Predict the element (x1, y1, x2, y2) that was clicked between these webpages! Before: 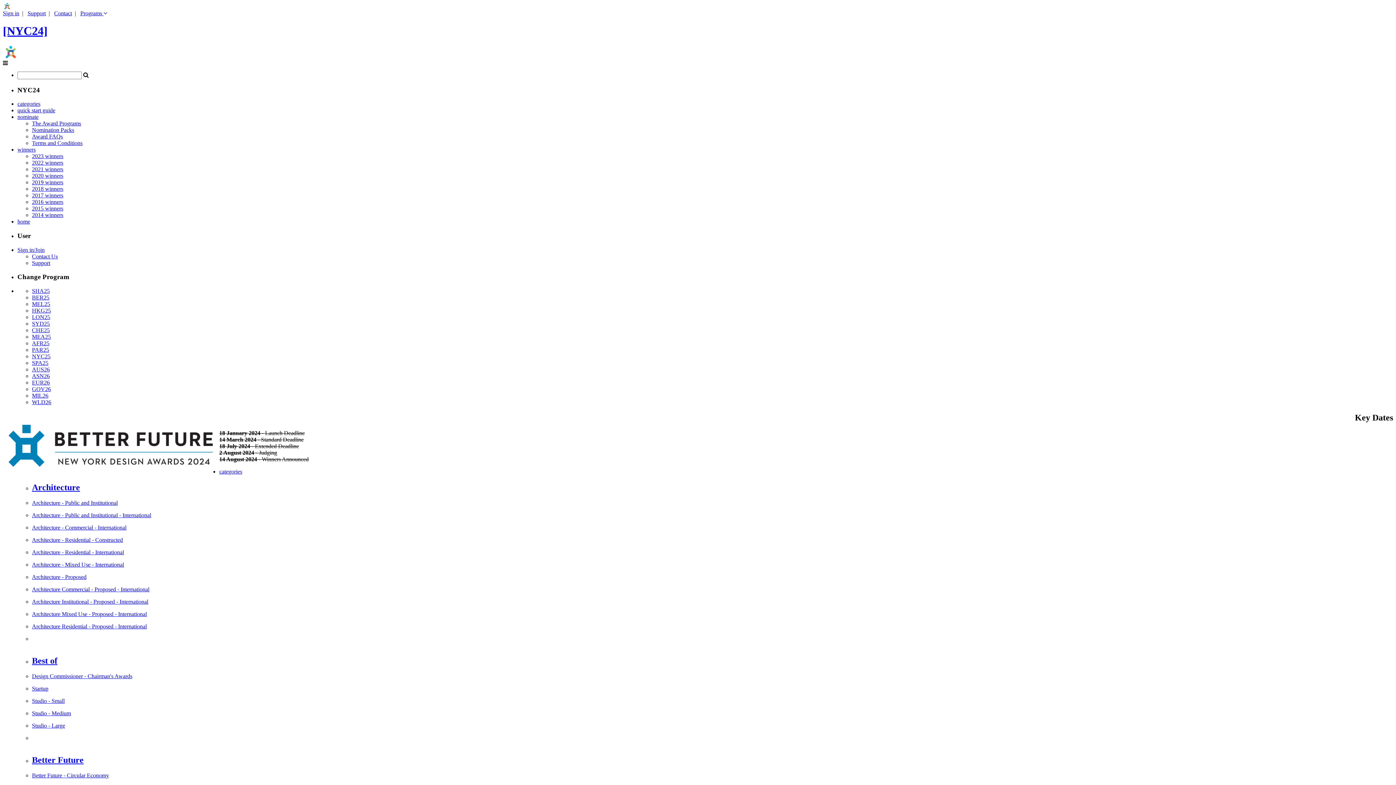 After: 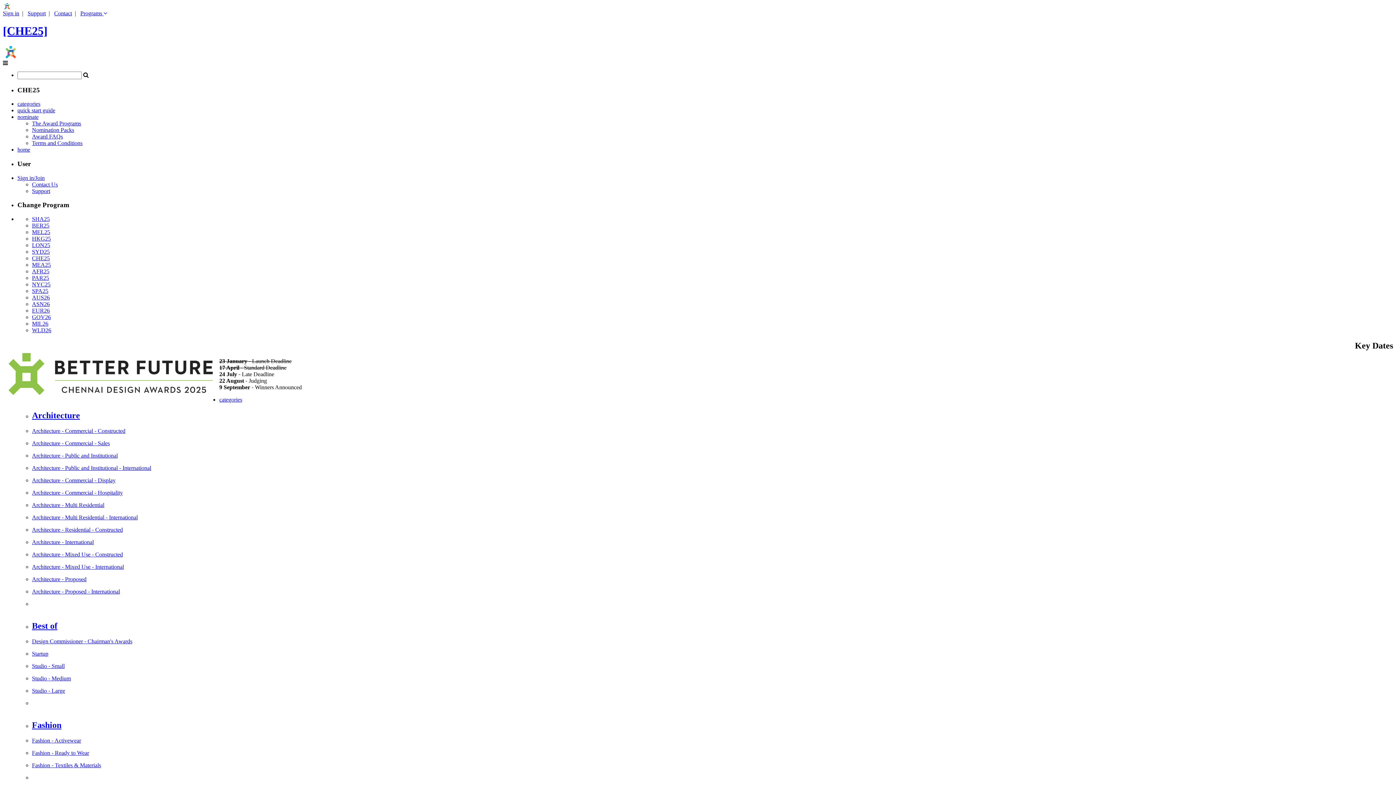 Action: bbox: (32, 327, 49, 333) label: CHE25